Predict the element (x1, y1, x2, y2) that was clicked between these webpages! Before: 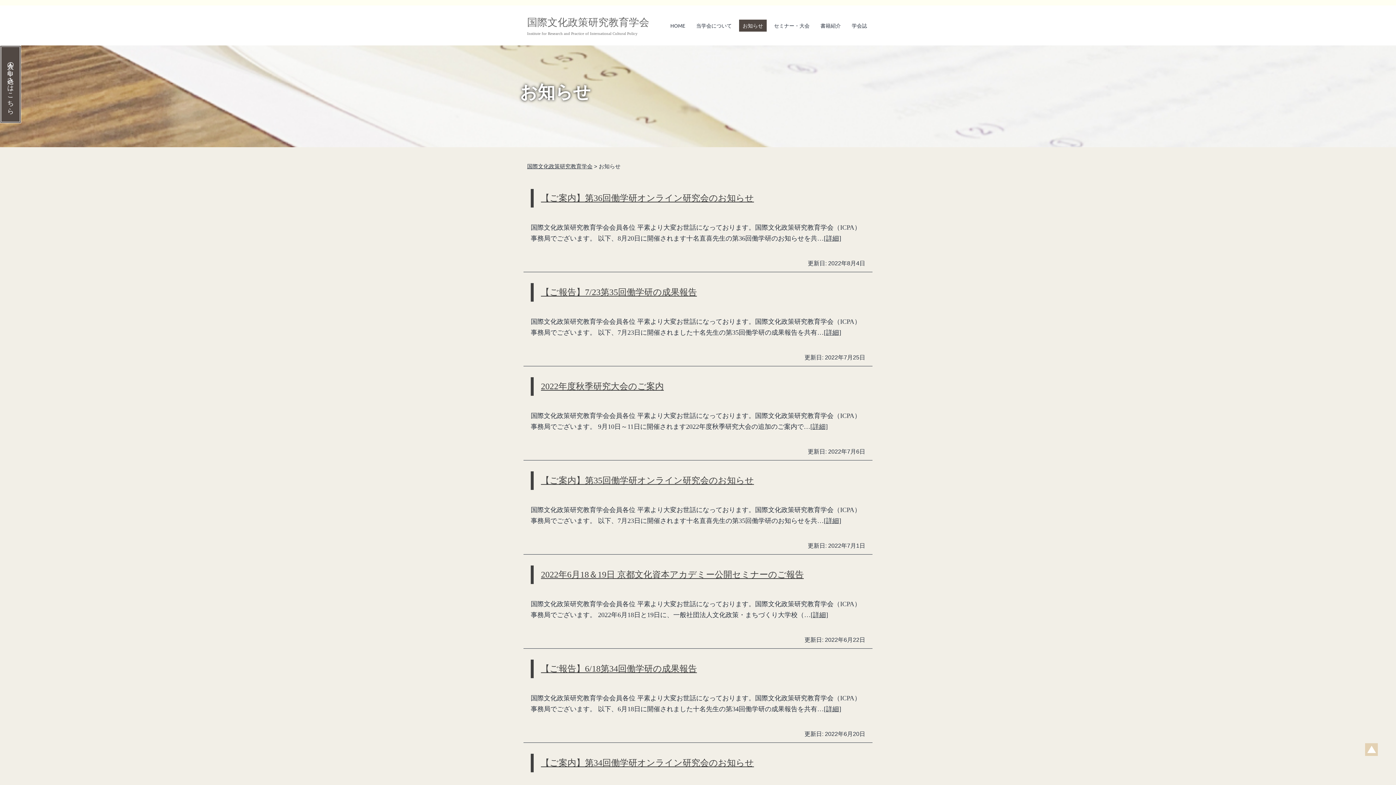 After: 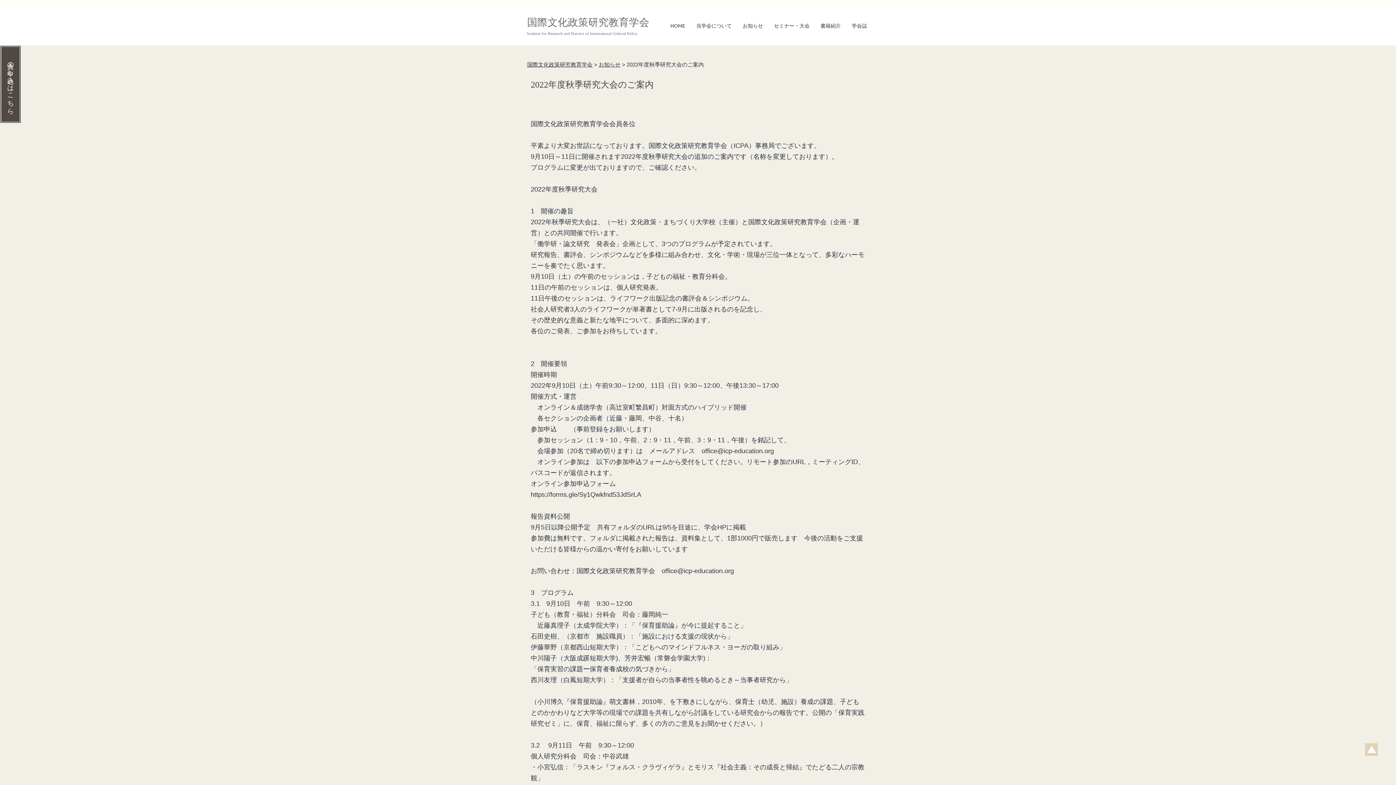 Action: bbox: (810, 423, 828, 430) label: [詳細]